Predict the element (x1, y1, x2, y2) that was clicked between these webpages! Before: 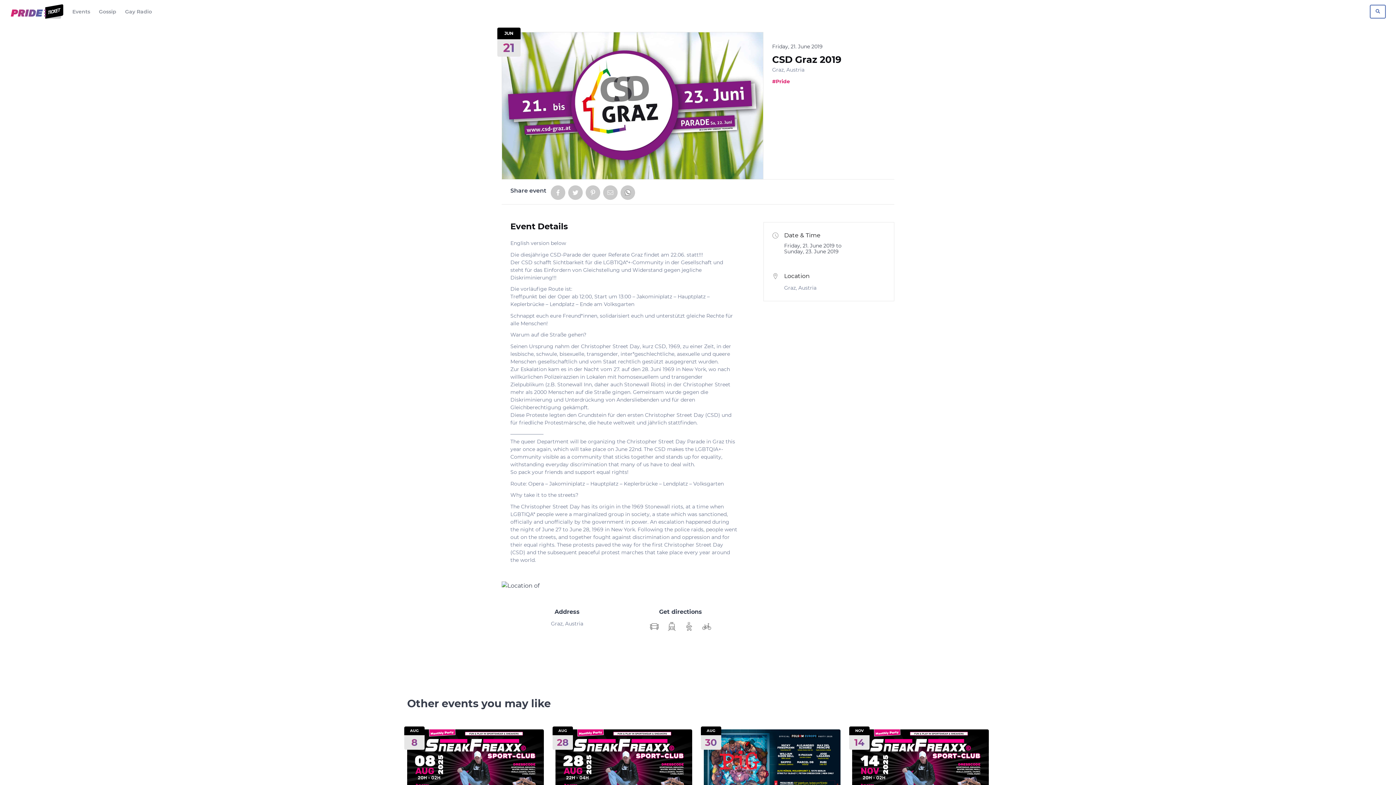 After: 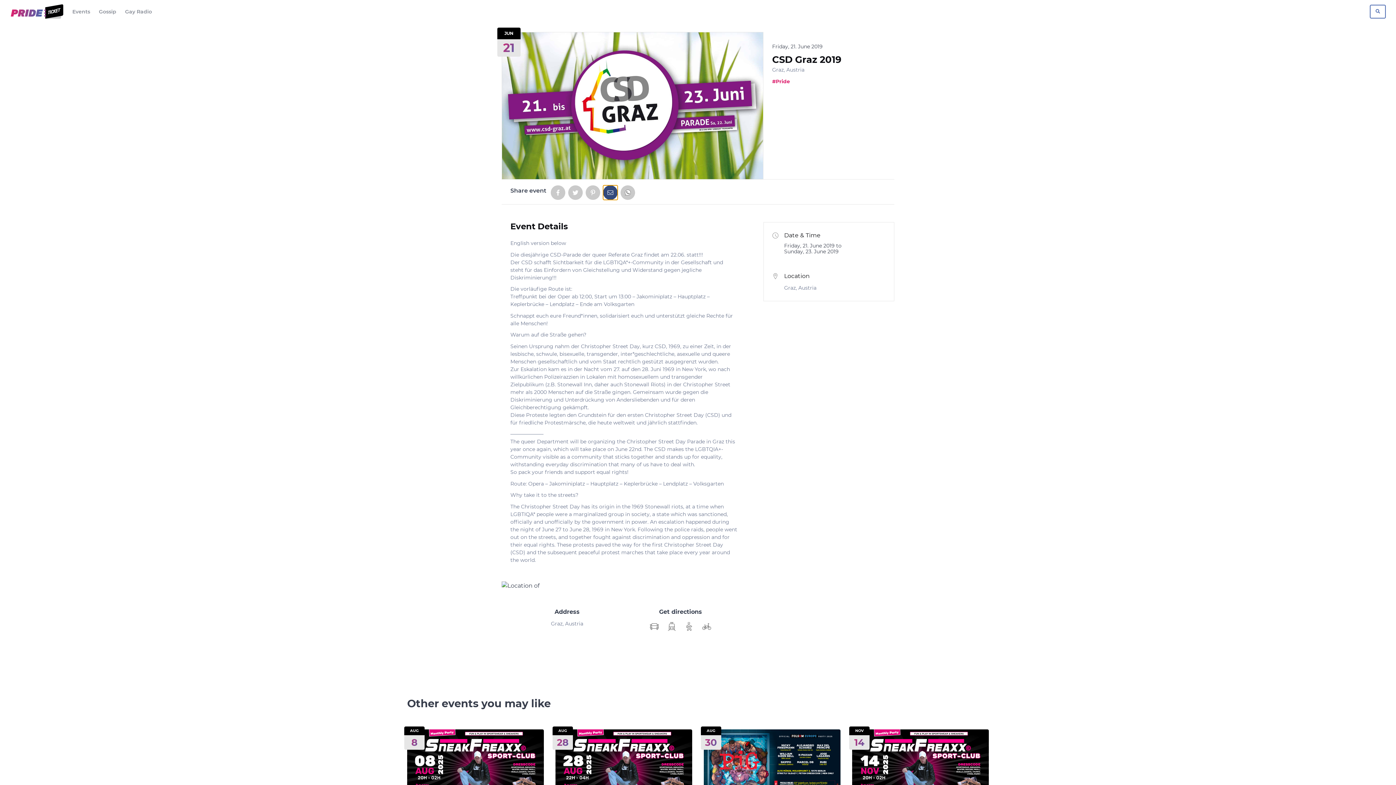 Action: bbox: (603, 185, 617, 200)